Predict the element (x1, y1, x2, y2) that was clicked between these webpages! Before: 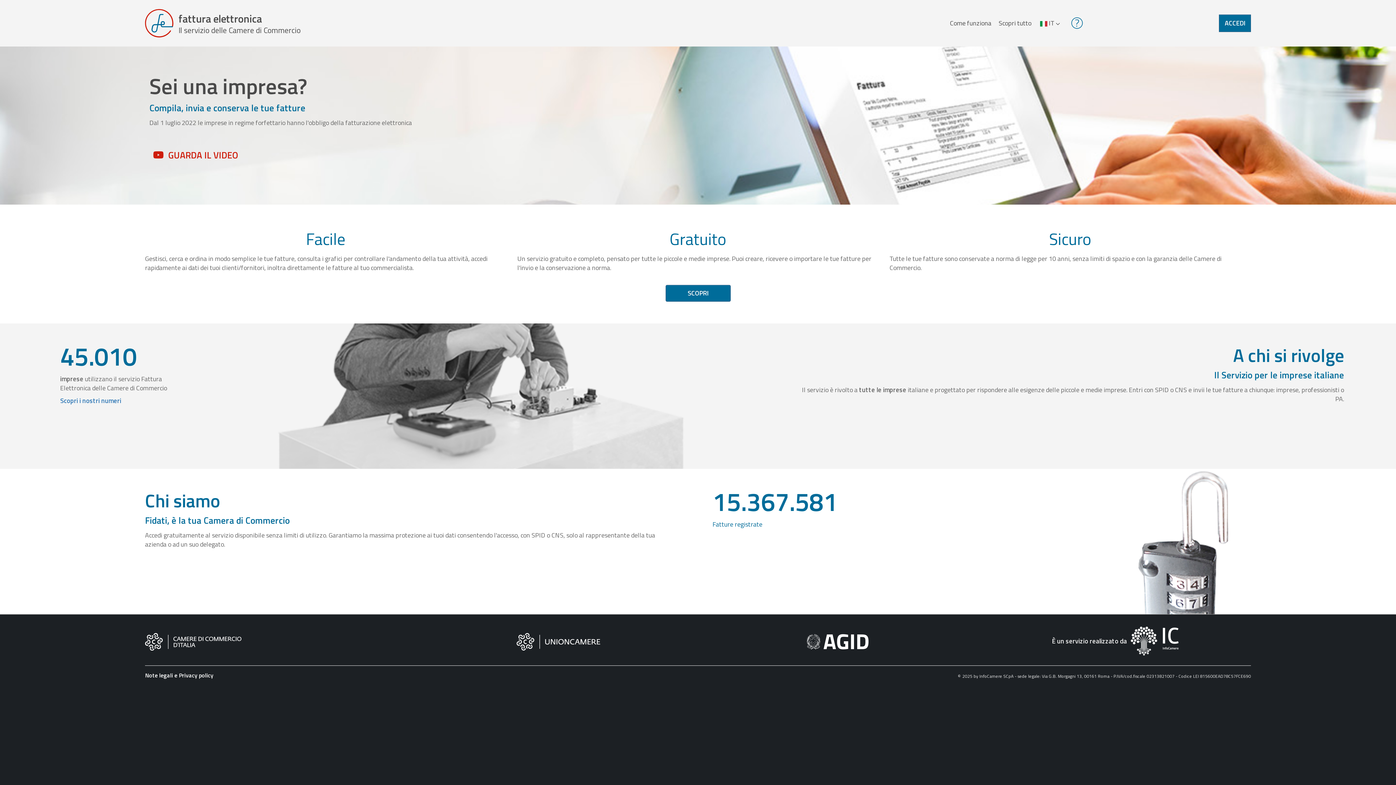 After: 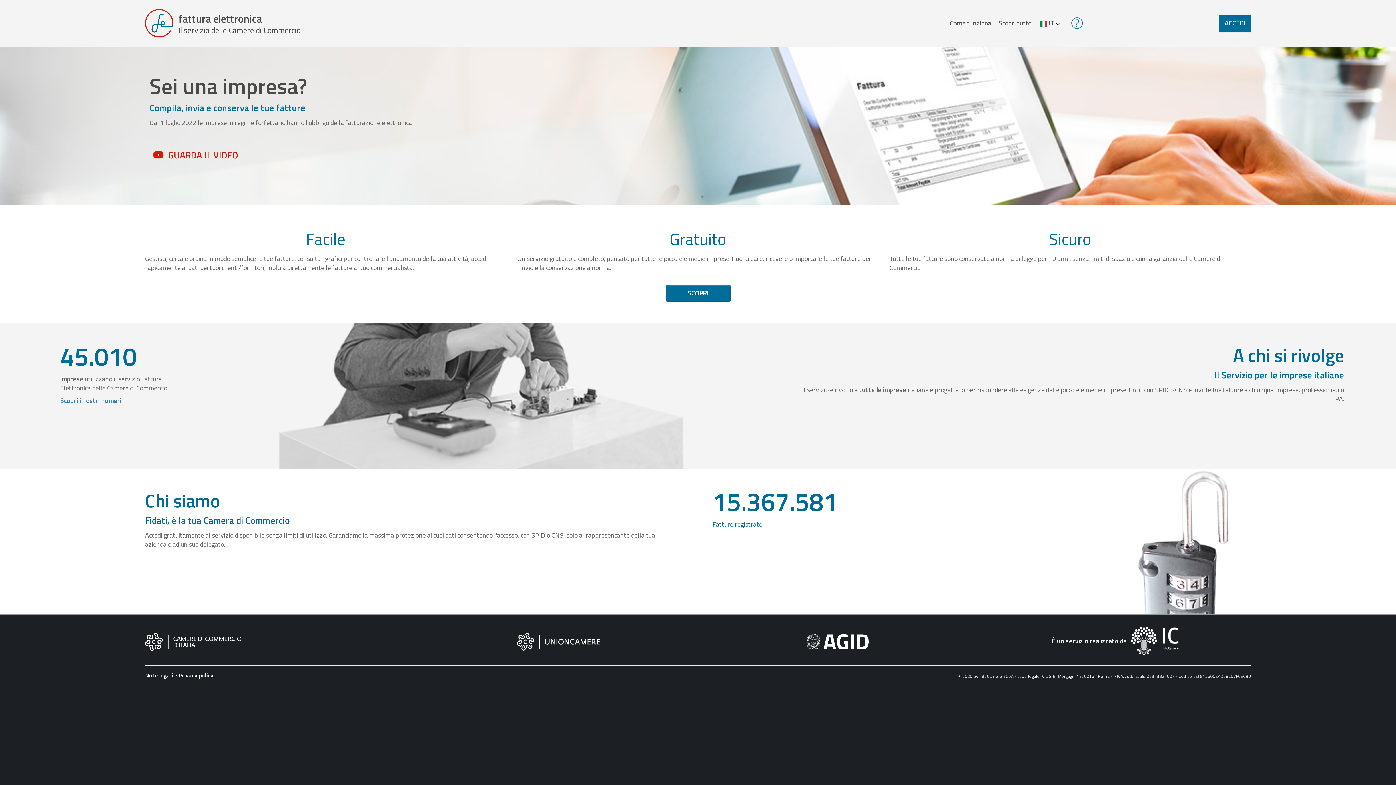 Action: bbox: (1128, 636, 1182, 646)